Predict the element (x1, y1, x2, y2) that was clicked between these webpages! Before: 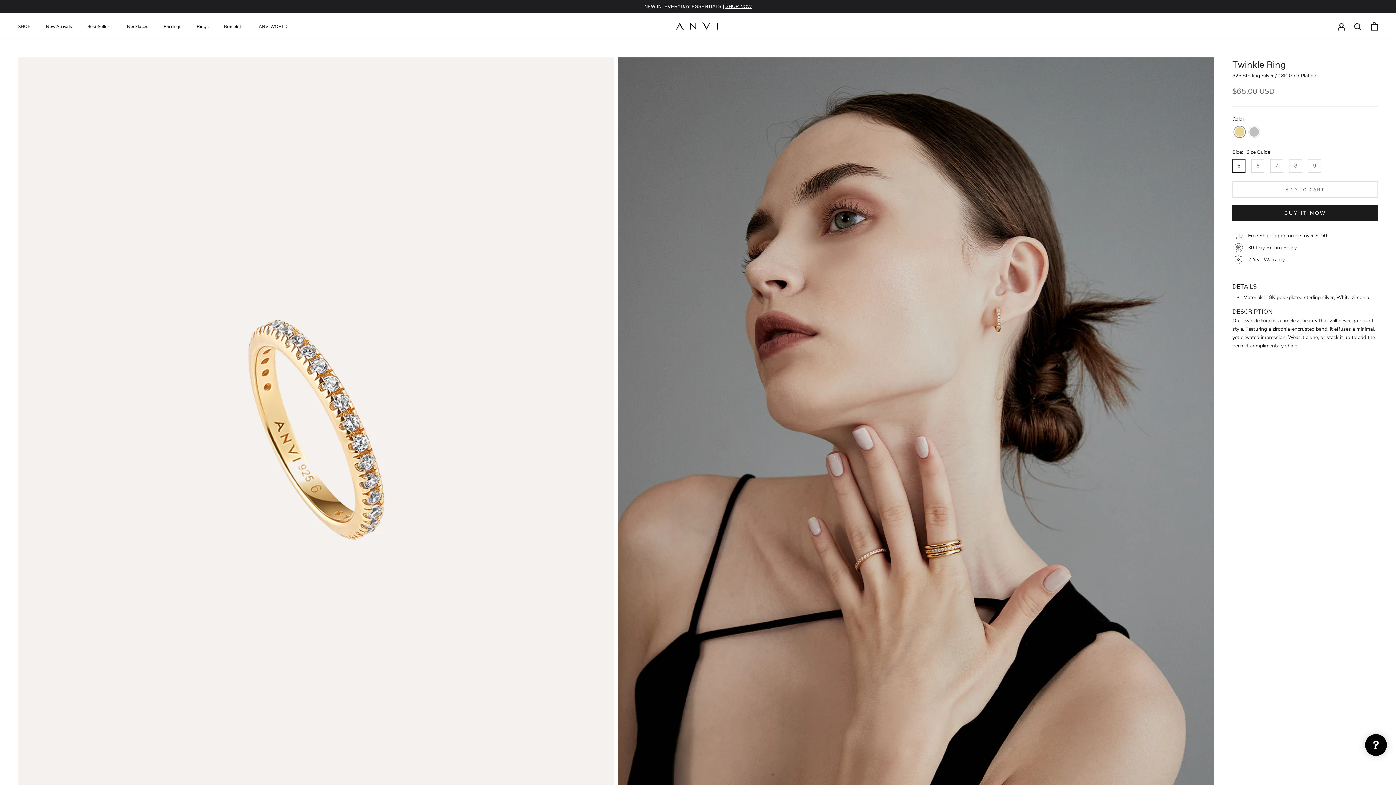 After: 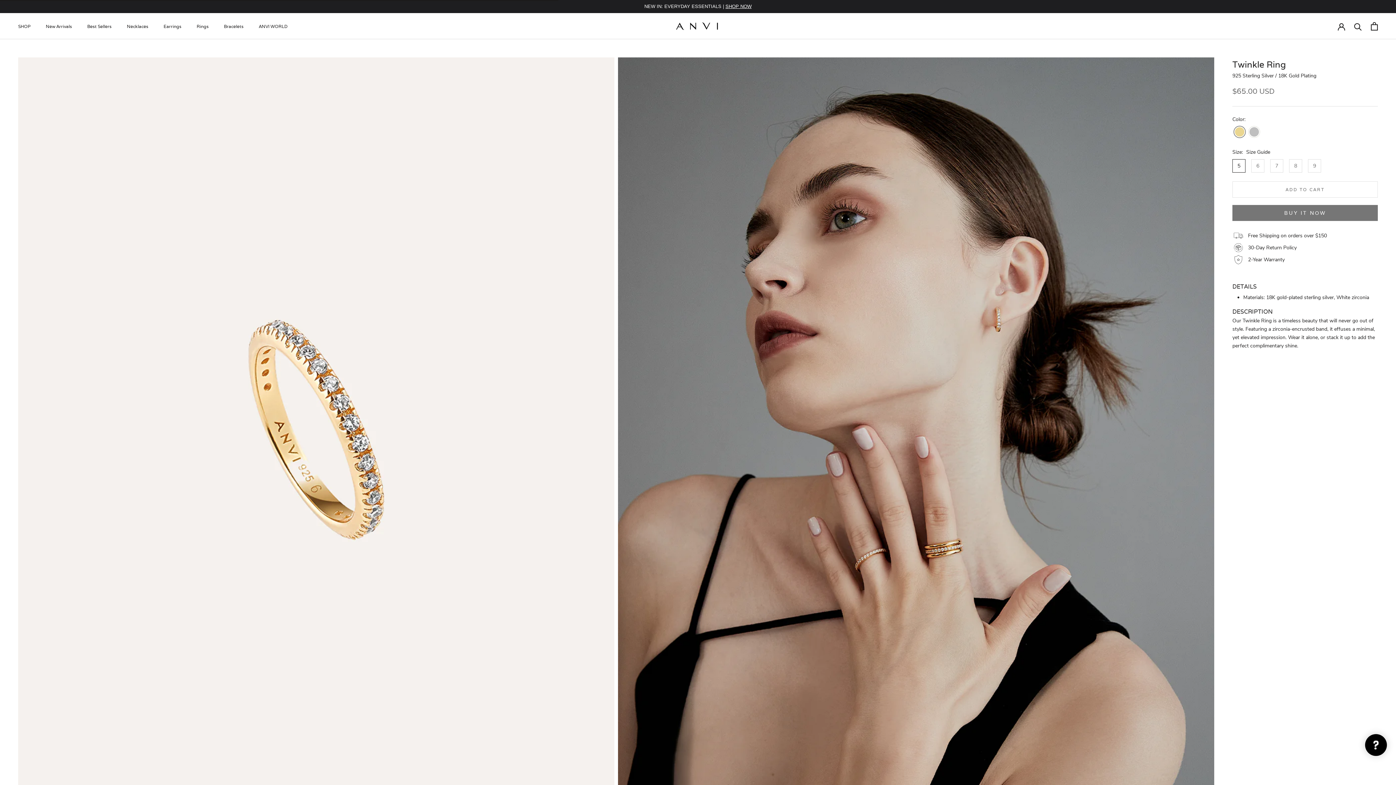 Action: bbox: (1232, 181, 1378, 197) label: ADD TO CART